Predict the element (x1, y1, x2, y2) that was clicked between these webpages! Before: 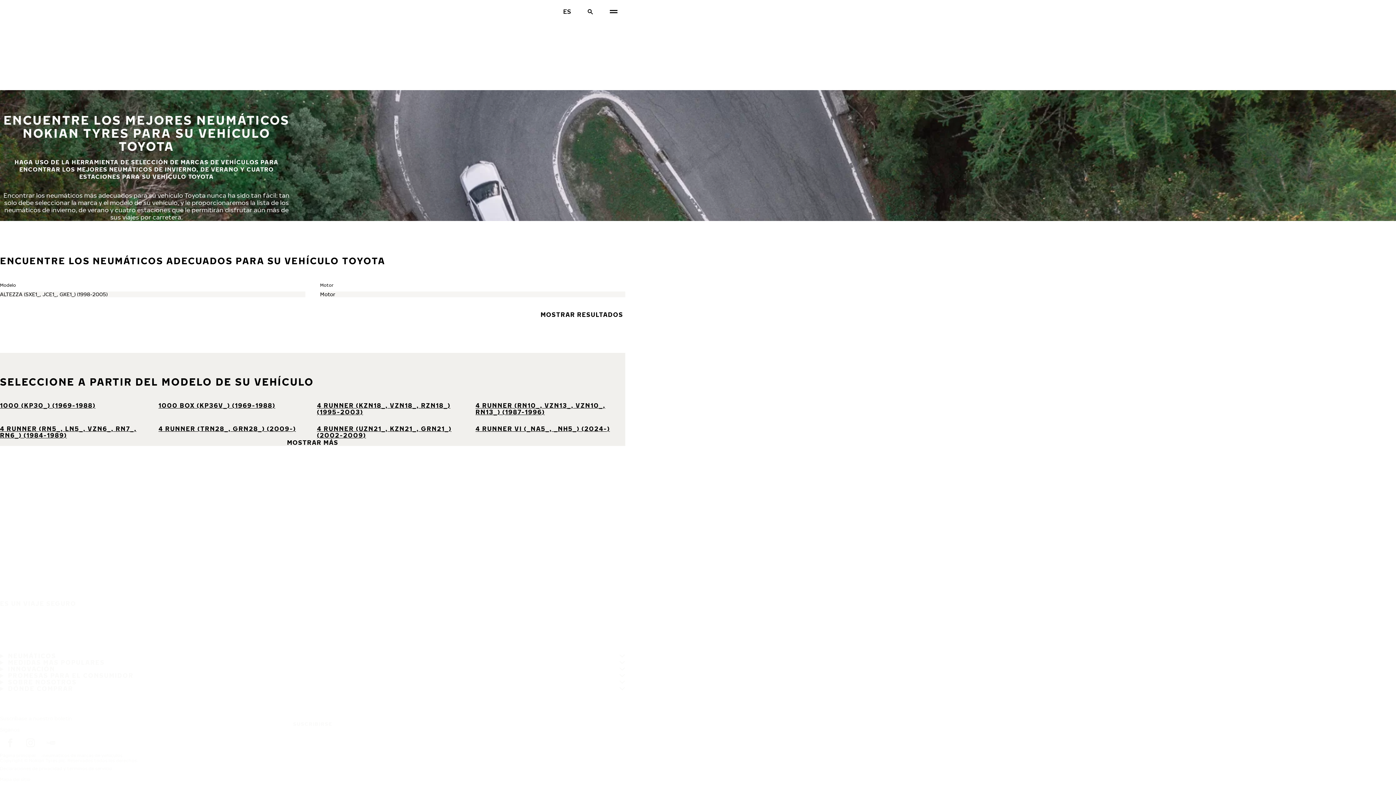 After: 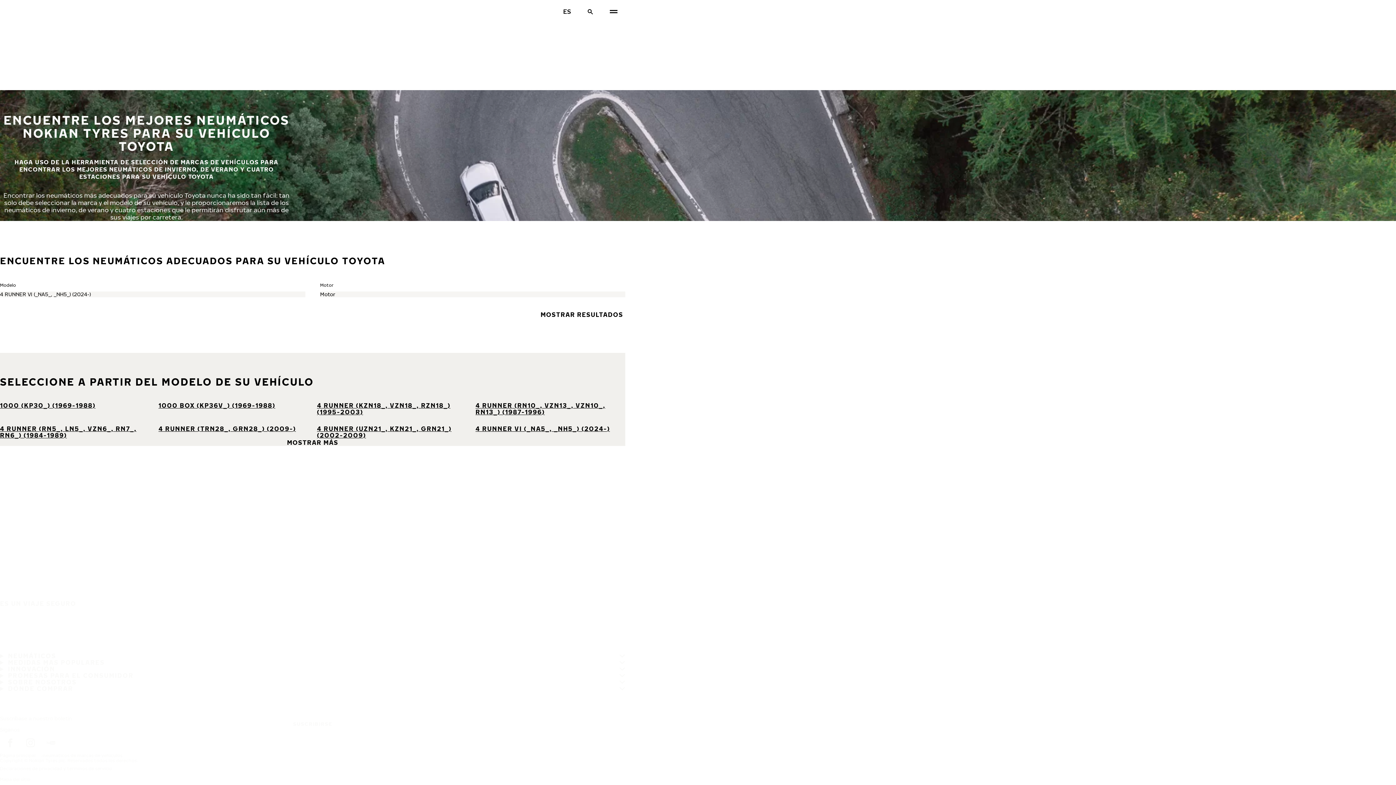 Action: label: 4 RUNNER VI (_NA5_, _NH5_) (2024-) bbox: (475, 425, 610, 432)